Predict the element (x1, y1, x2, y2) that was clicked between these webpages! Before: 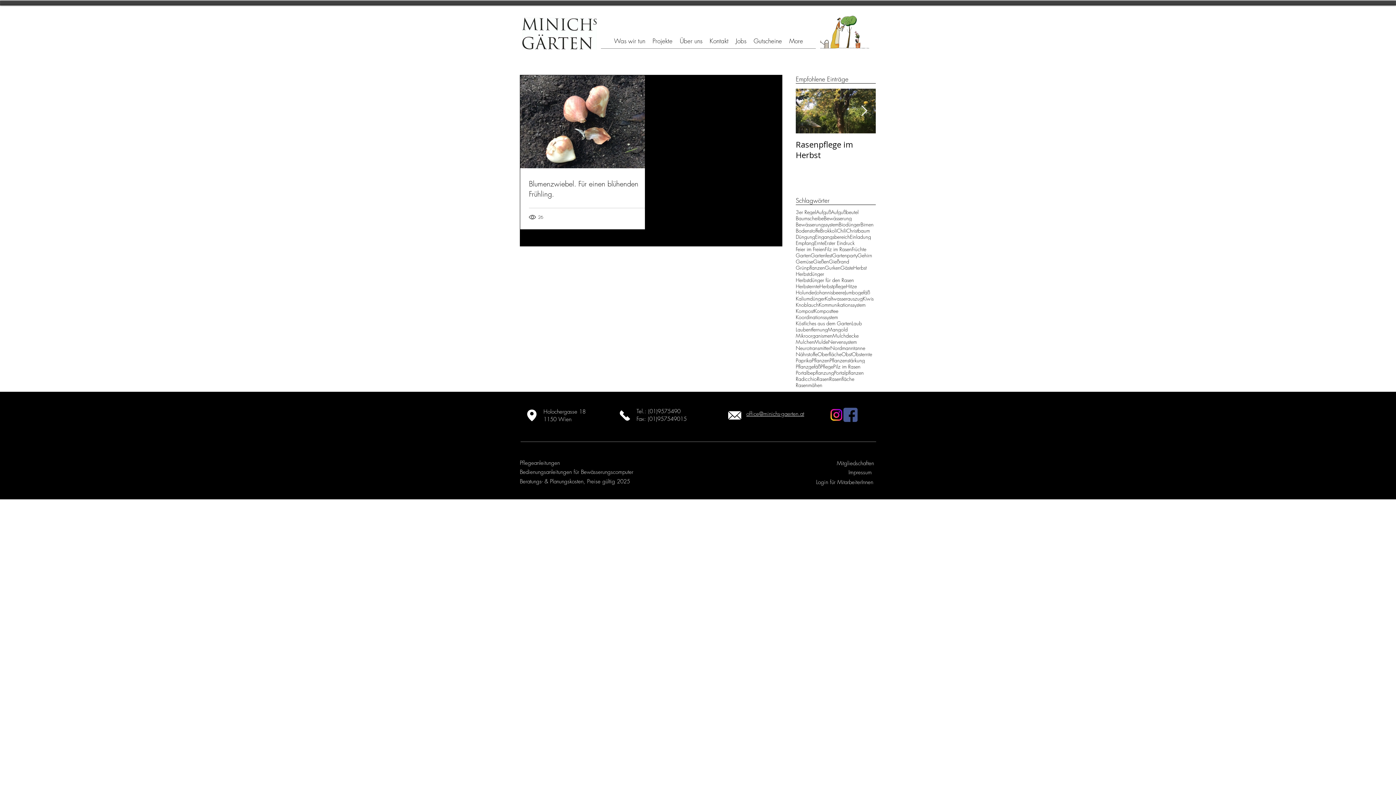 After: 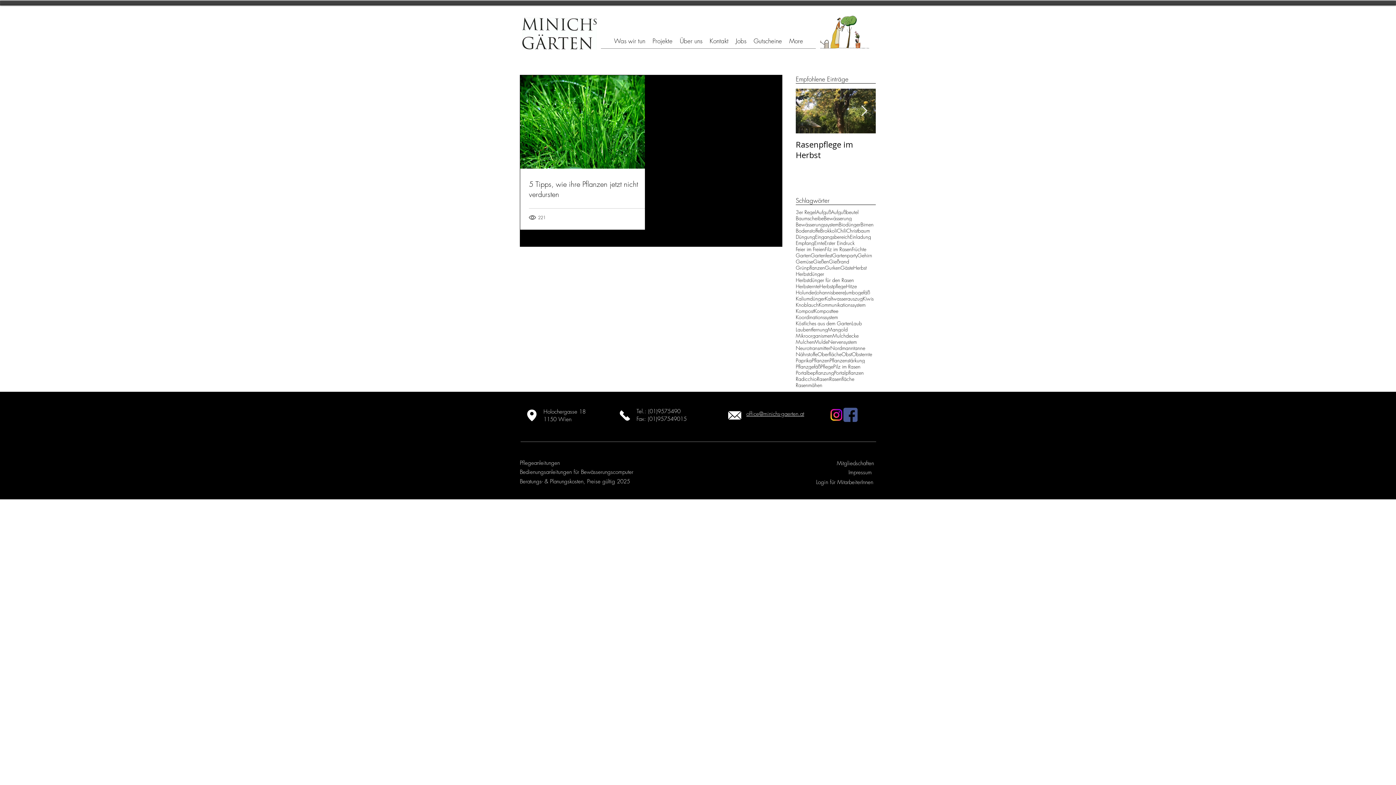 Action: label: Hitze bbox: (846, 283, 857, 289)